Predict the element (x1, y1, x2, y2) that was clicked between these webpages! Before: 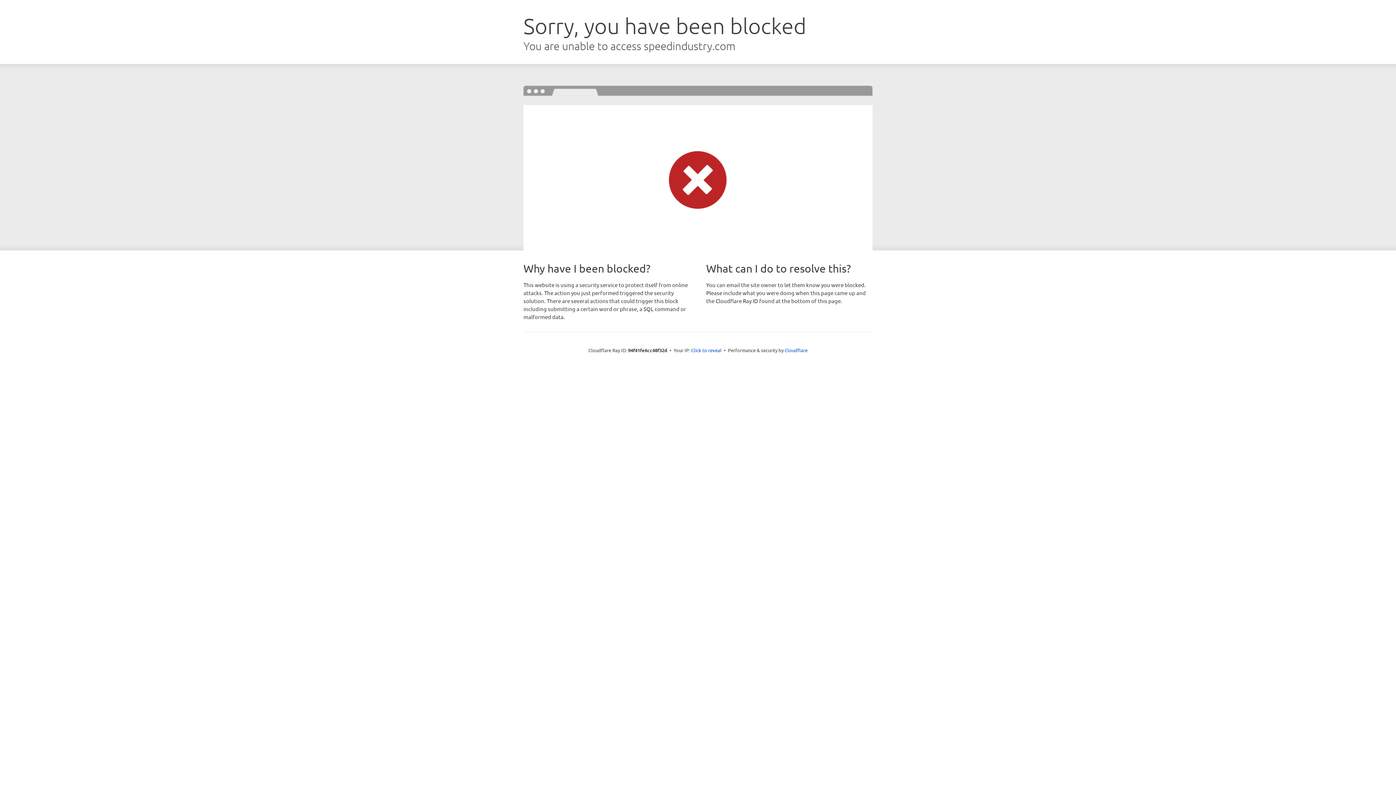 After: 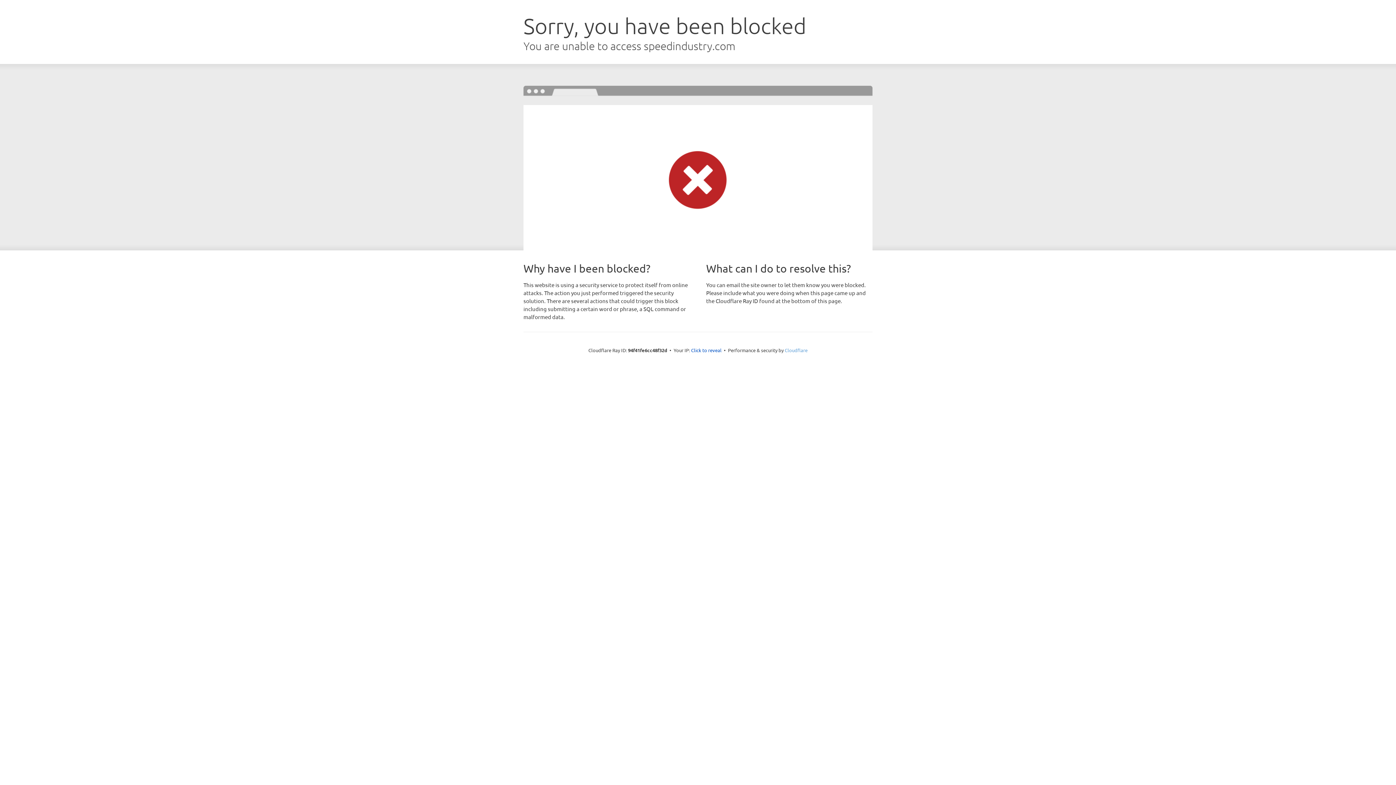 Action: bbox: (784, 347, 807, 353) label: Cloudflare